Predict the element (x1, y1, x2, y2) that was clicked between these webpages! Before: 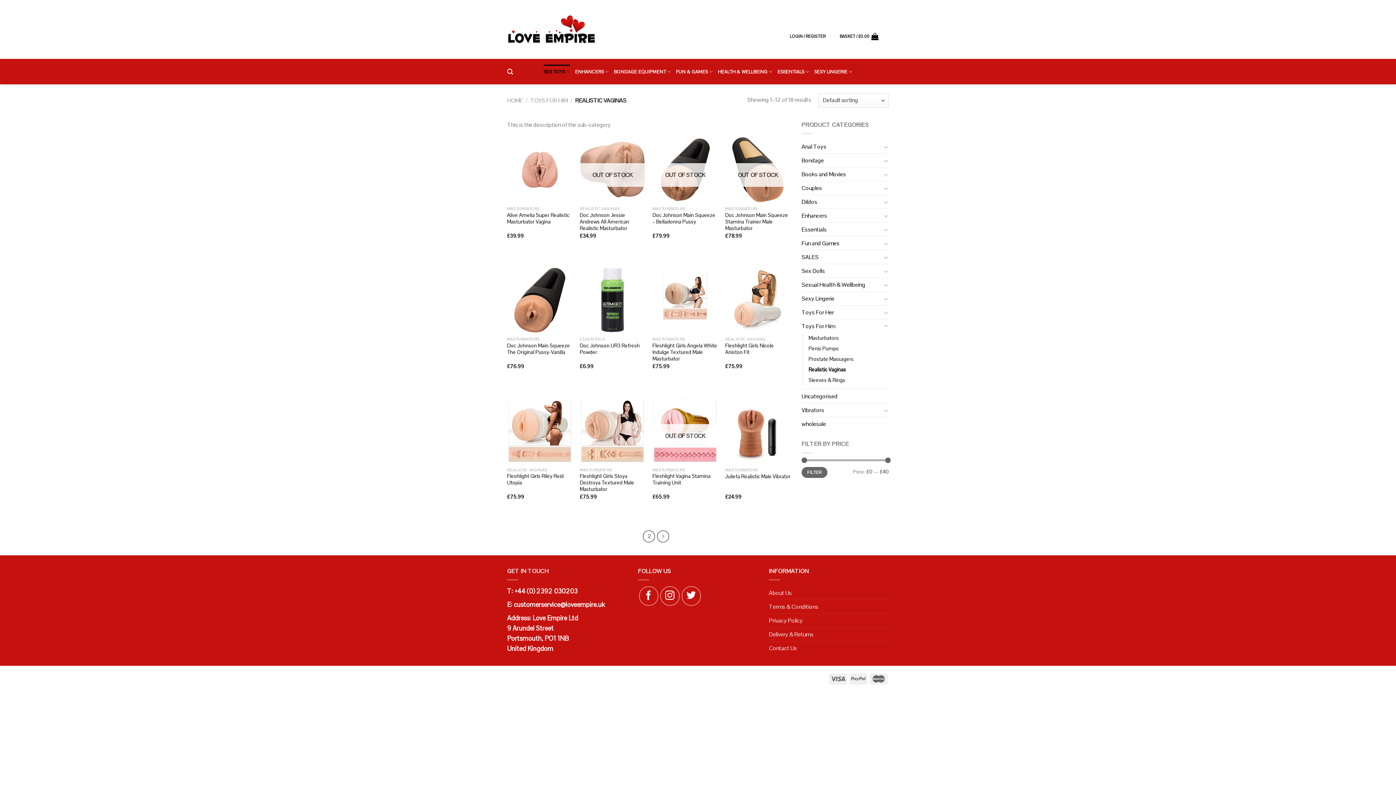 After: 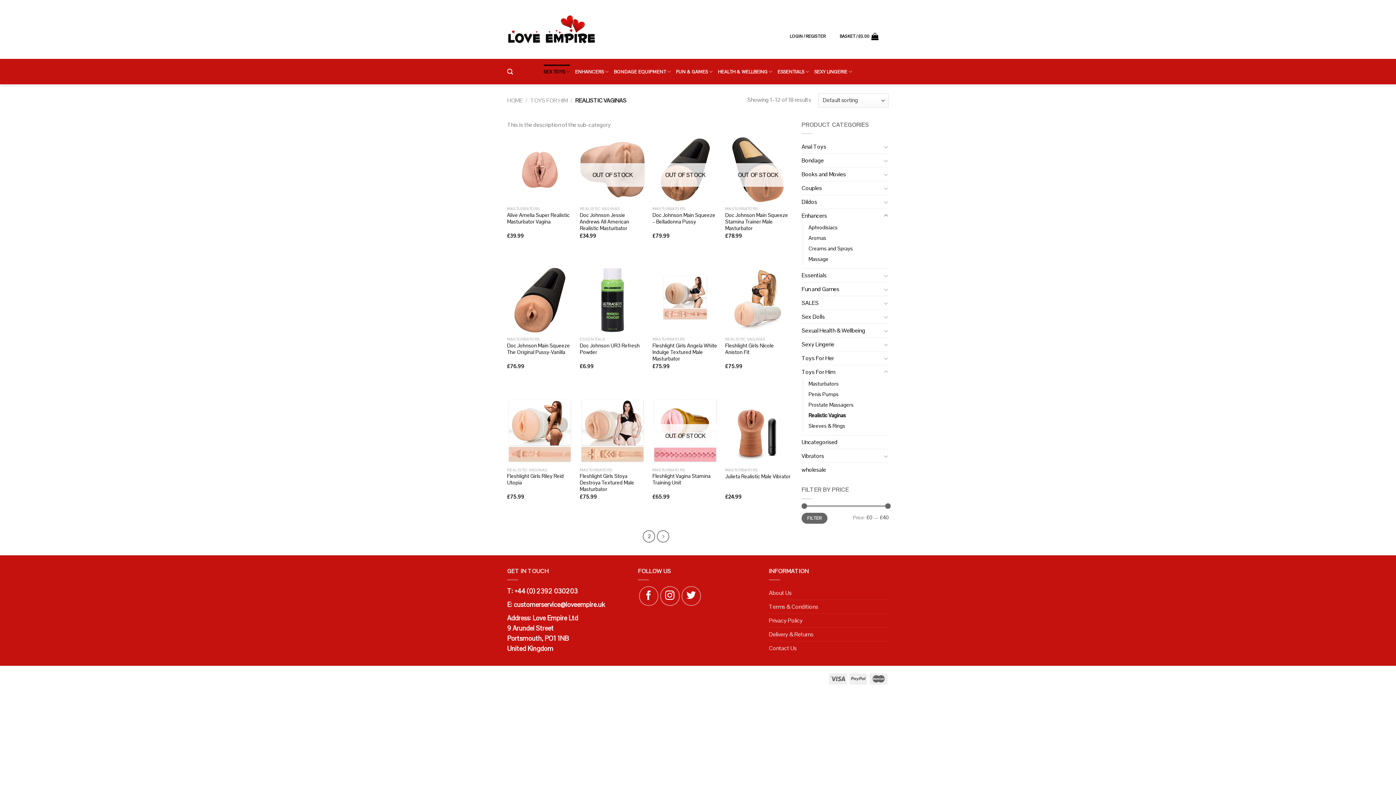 Action: bbox: (883, 211, 889, 220)